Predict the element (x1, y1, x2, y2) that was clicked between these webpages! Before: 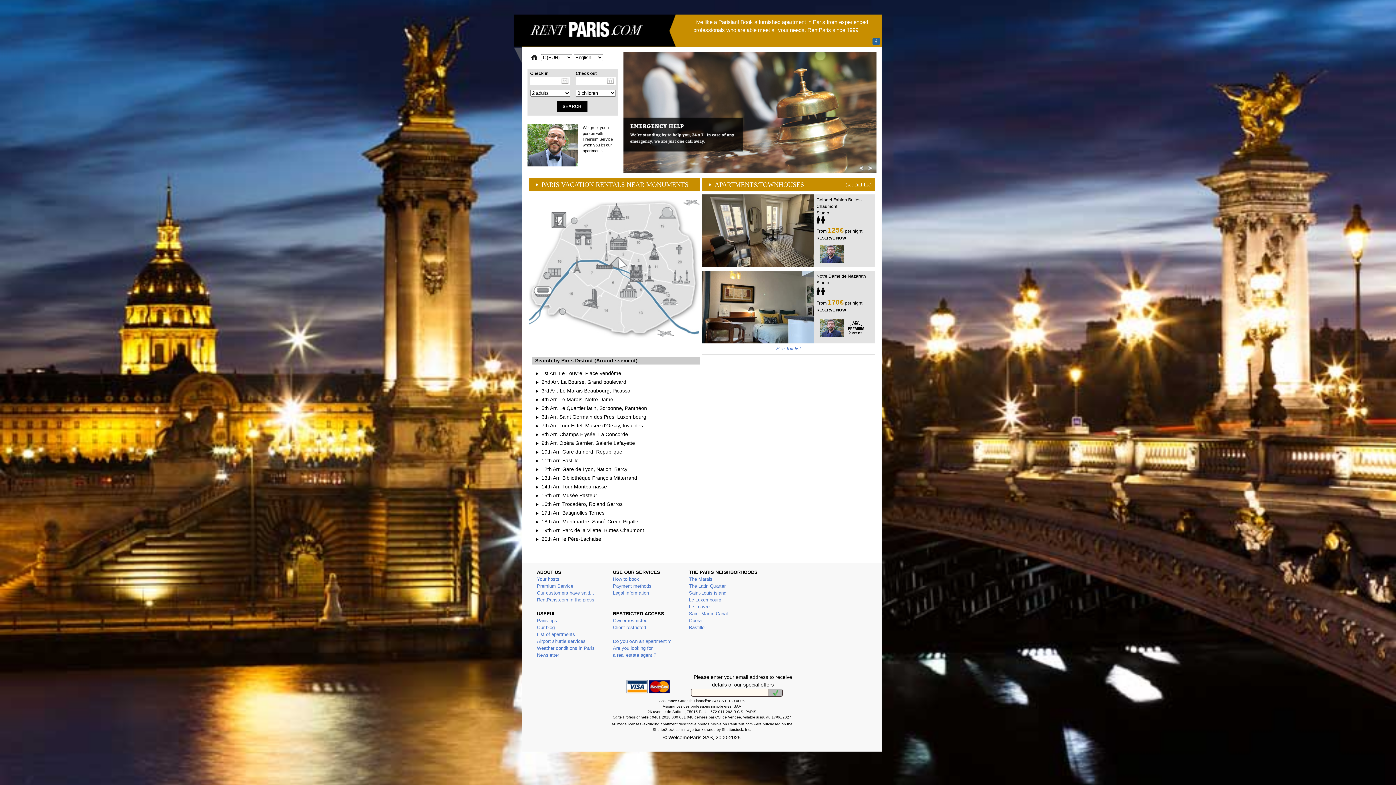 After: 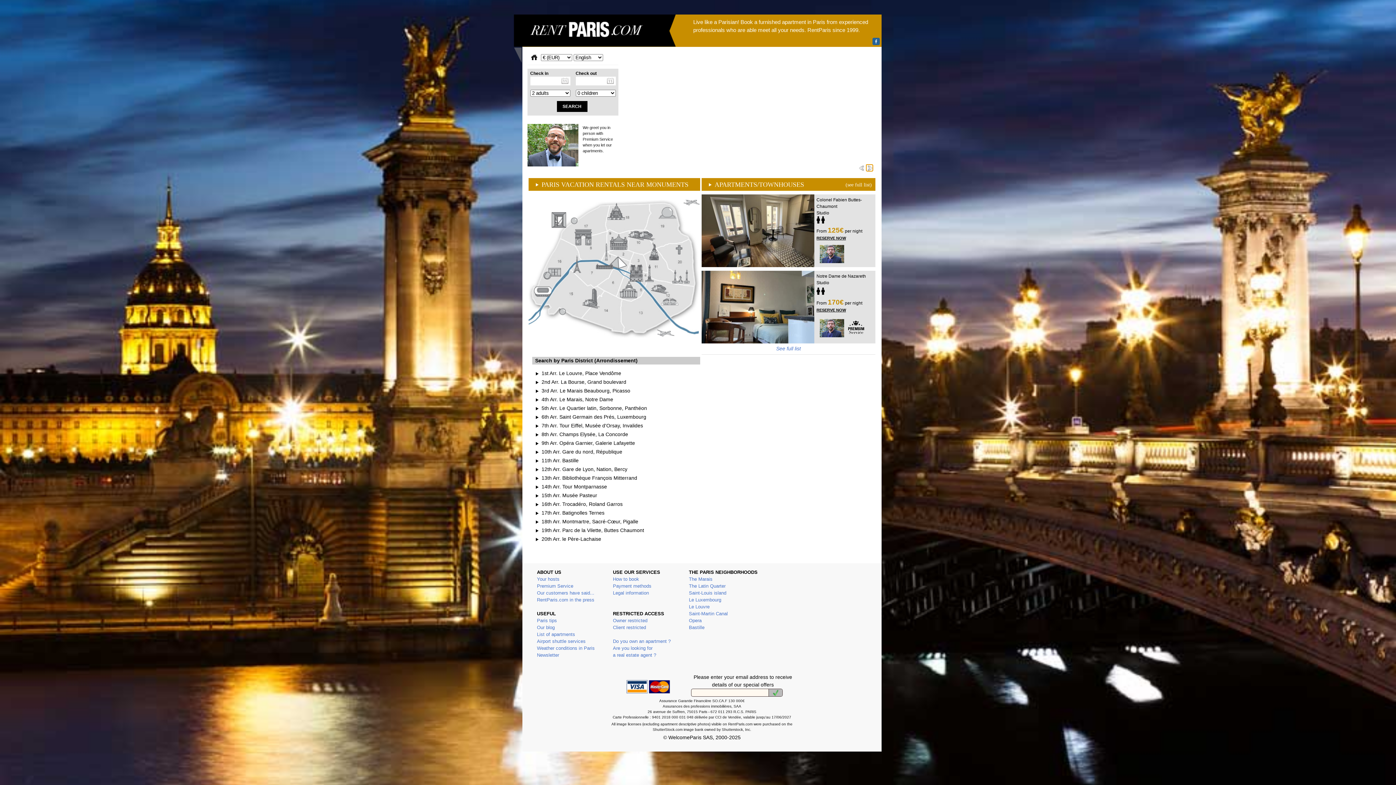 Action: bbox: (866, 164, 873, 171) label: >